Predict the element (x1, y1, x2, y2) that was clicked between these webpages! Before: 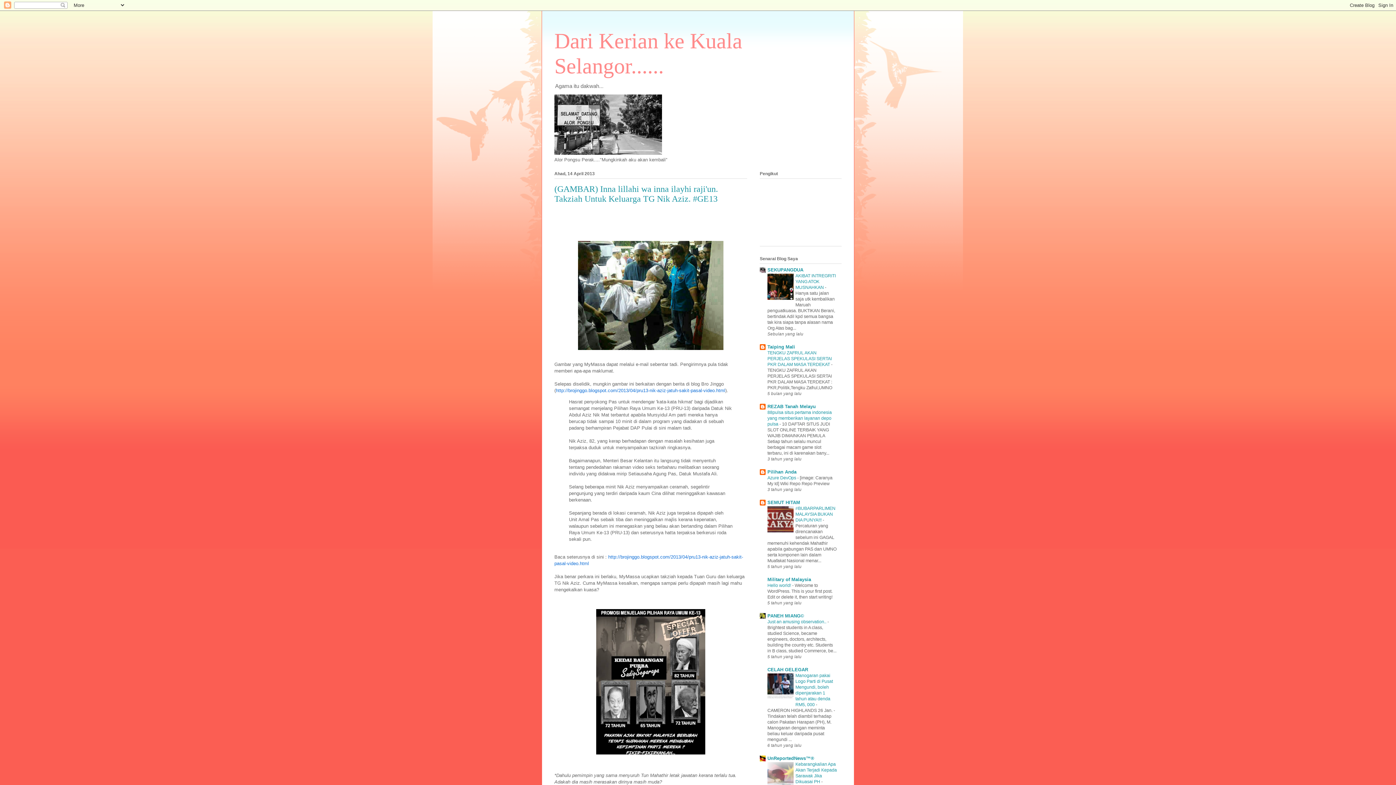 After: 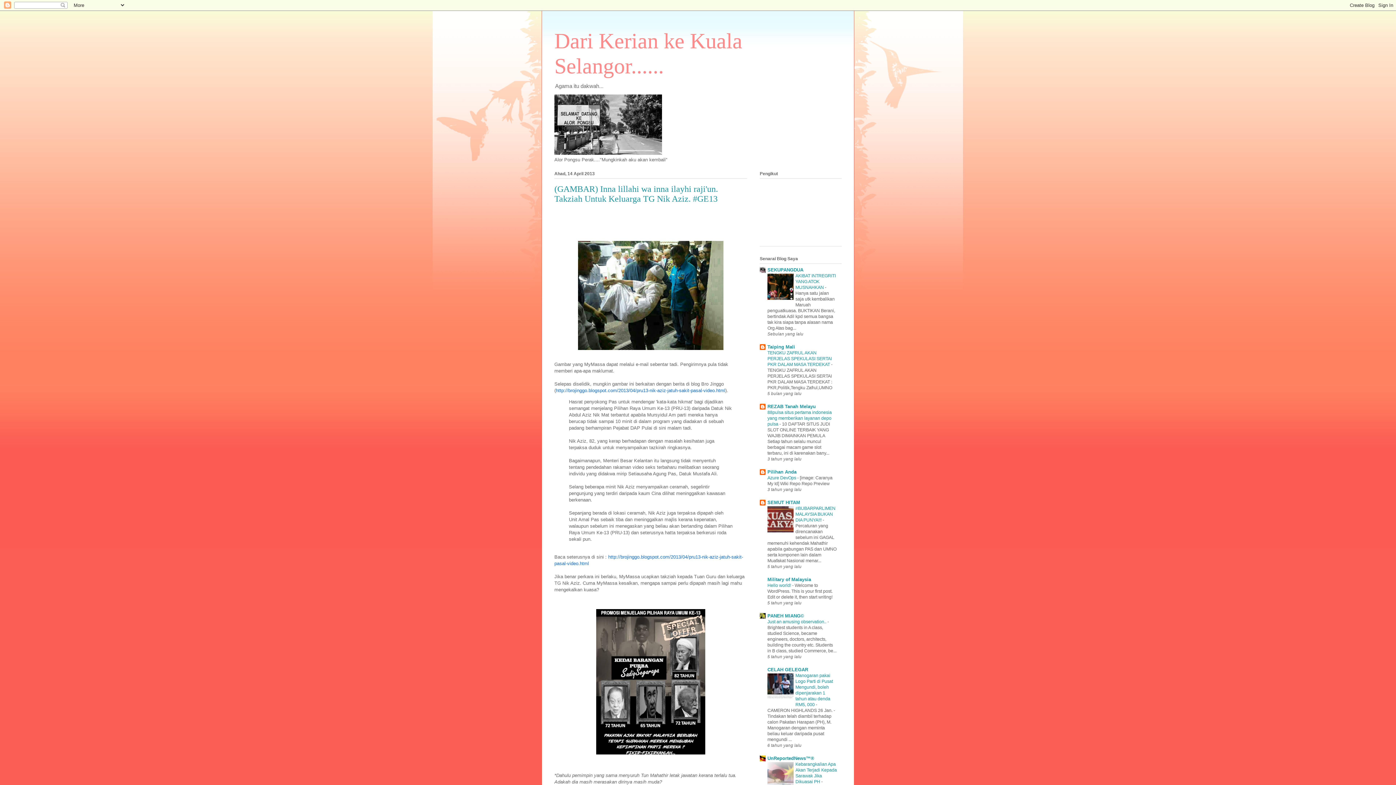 Action: bbox: (767, 695, 793, 701)